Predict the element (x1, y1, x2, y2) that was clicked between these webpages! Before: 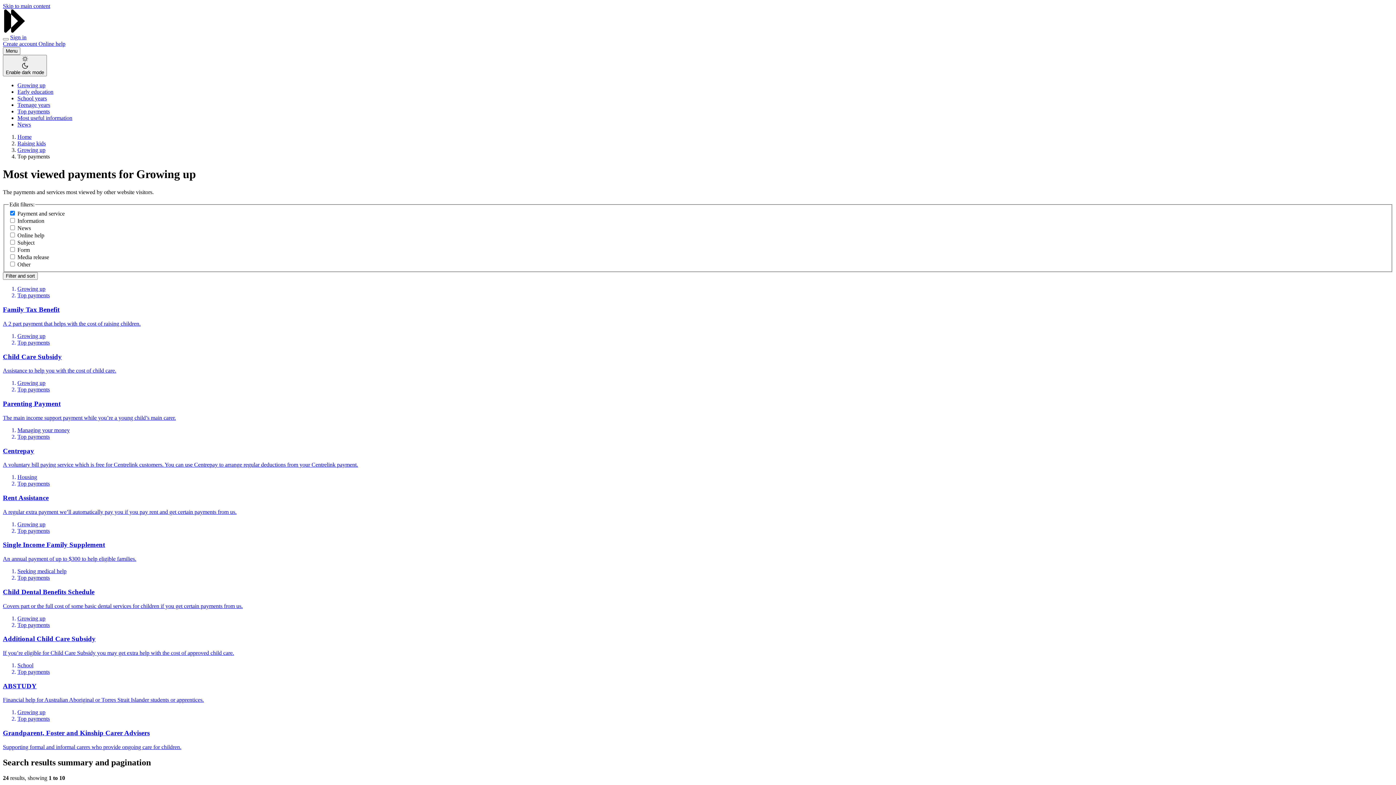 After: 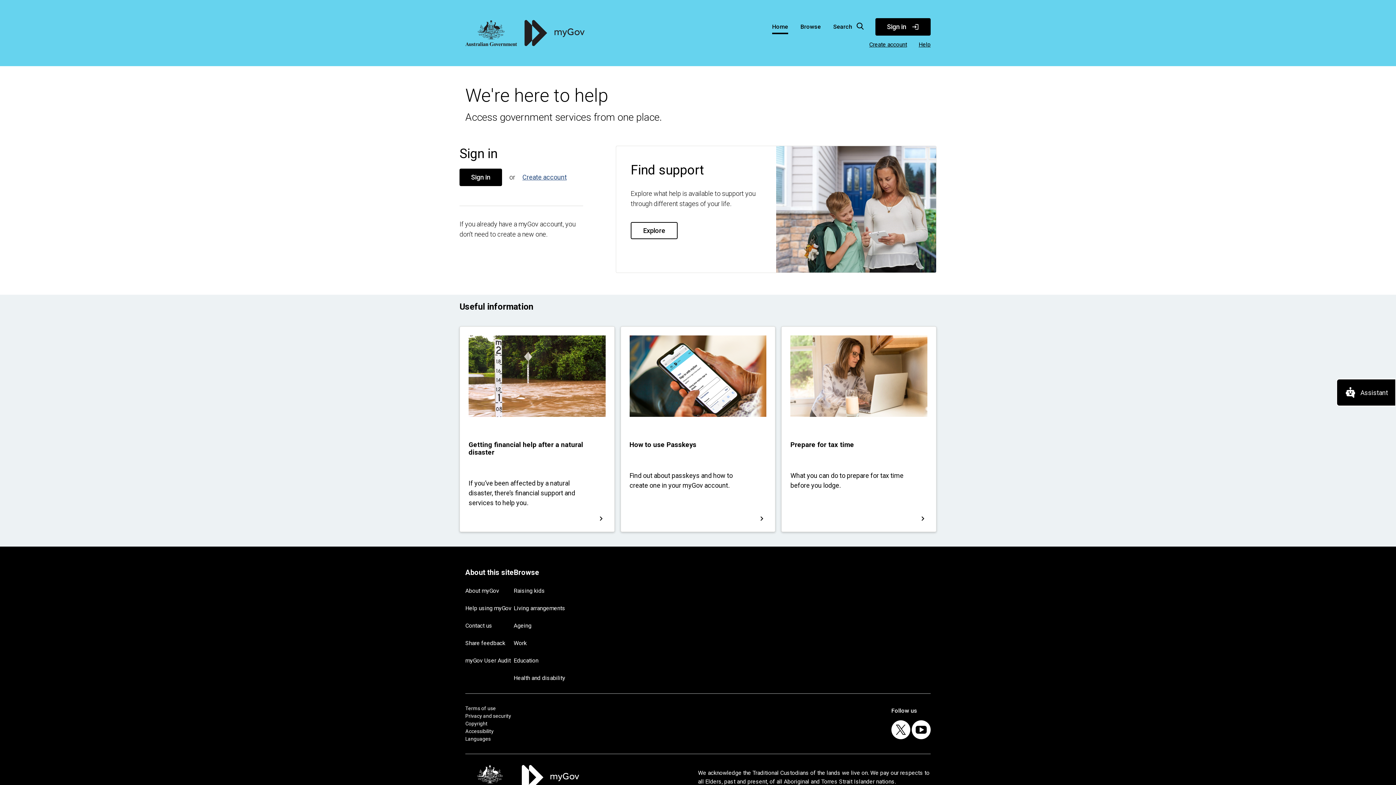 Action: label: Sign in bbox: (10, 34, 26, 40)